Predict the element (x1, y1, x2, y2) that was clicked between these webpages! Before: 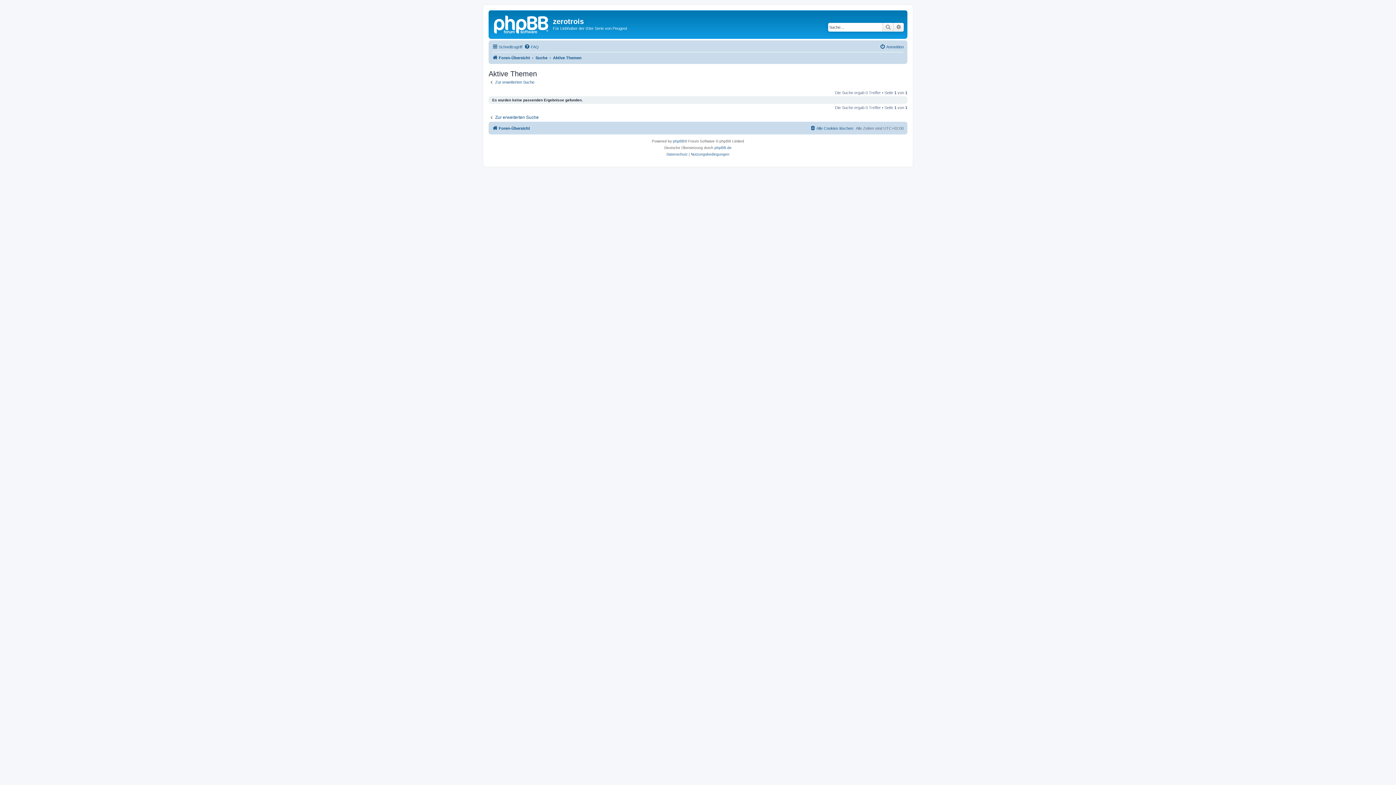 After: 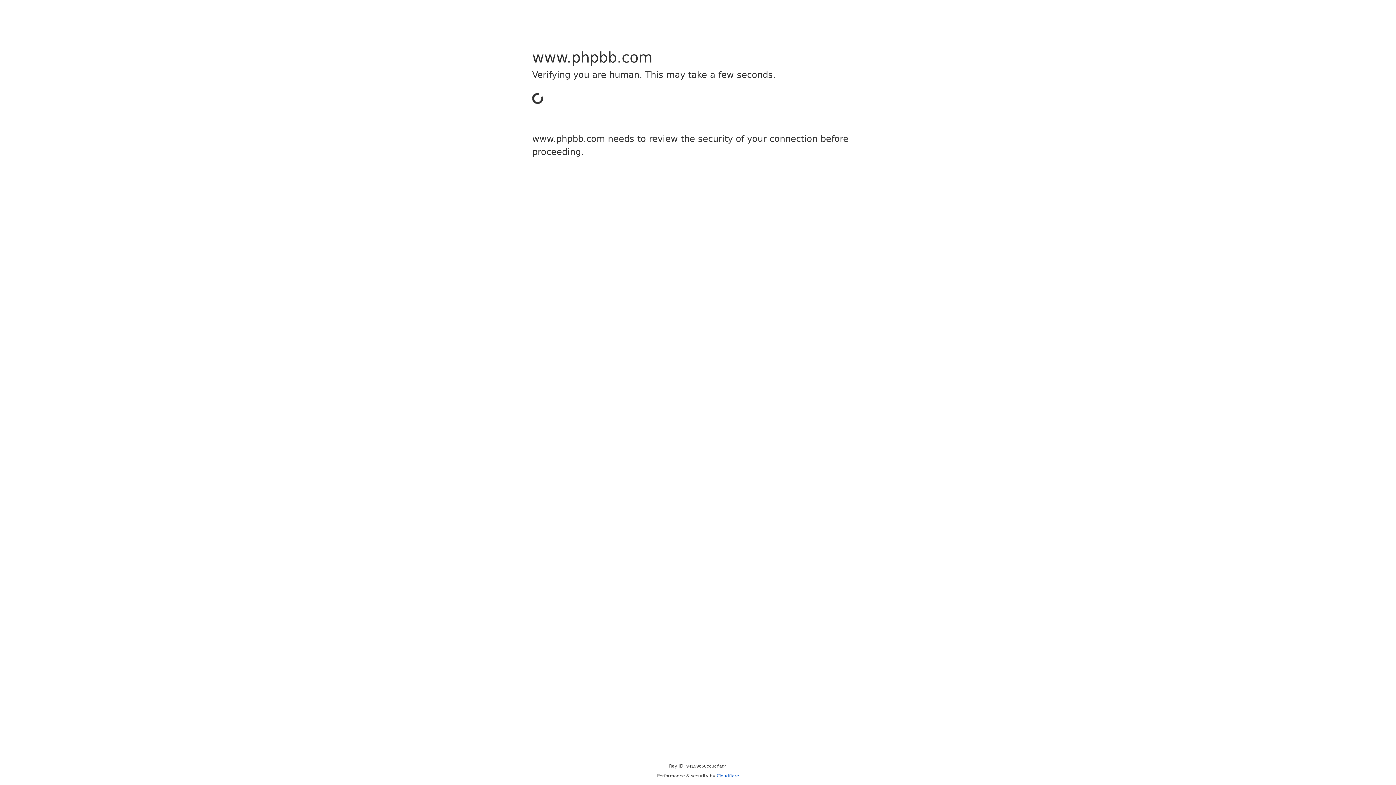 Action: bbox: (673, 138, 684, 144) label: phpBB